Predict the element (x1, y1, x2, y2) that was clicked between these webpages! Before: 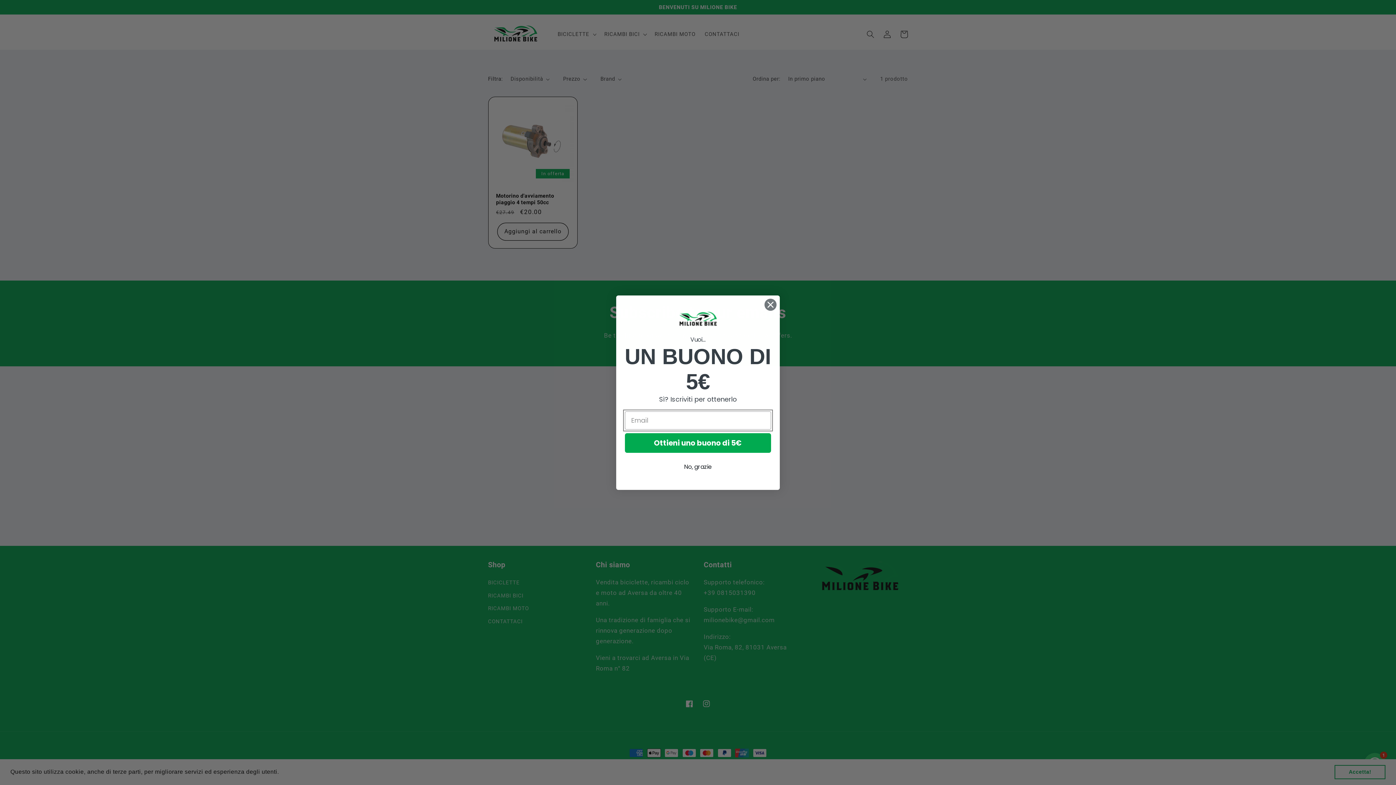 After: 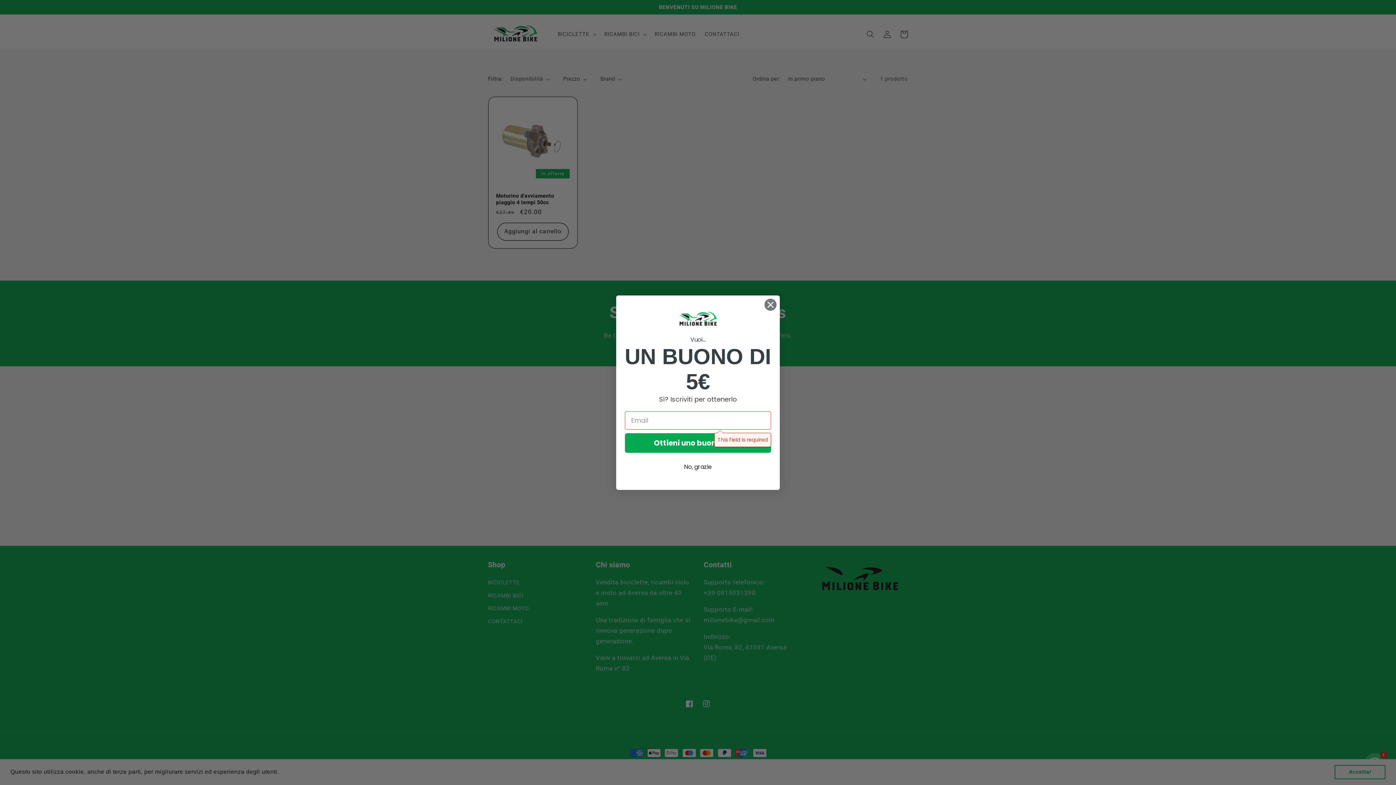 Action: bbox: (625, 433, 771, 453) label: Ottieni uno buono di 5€